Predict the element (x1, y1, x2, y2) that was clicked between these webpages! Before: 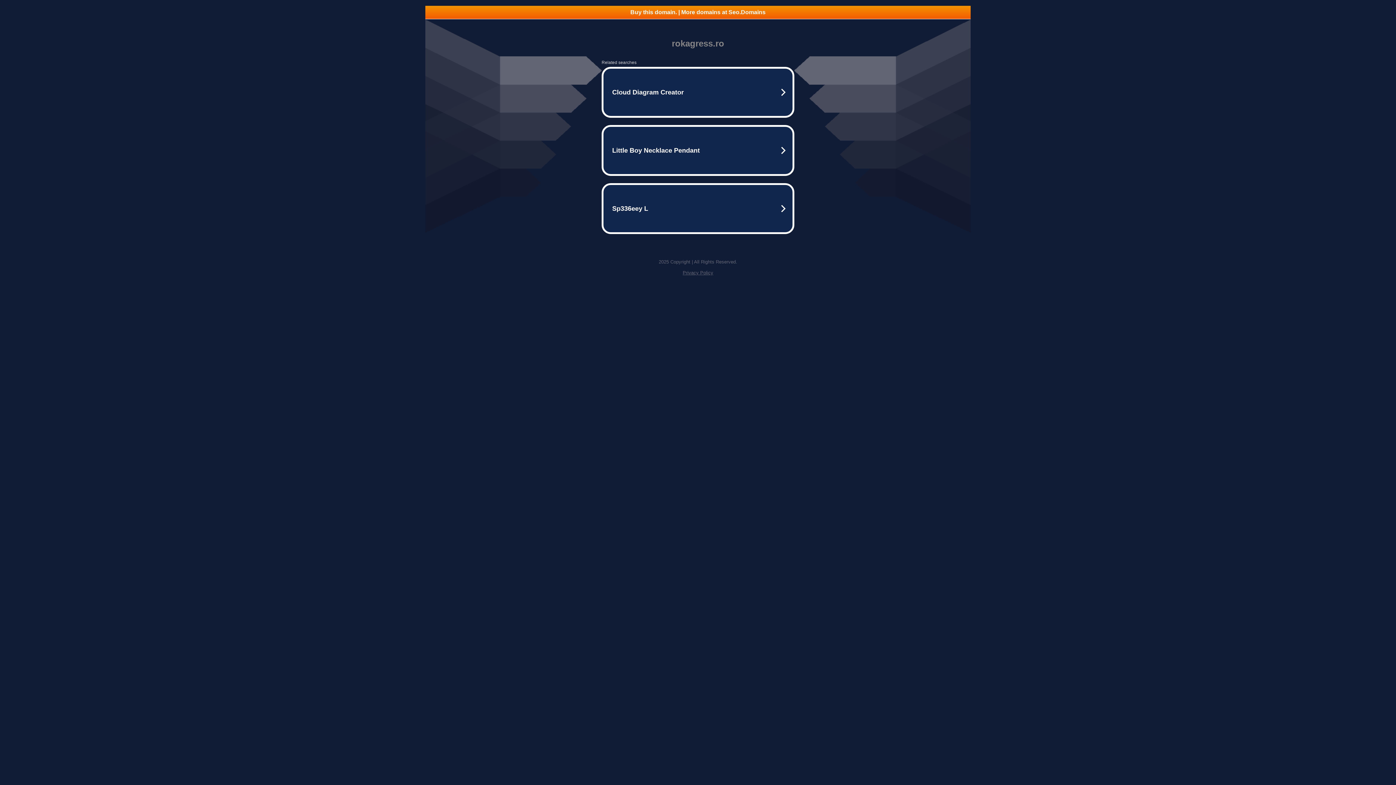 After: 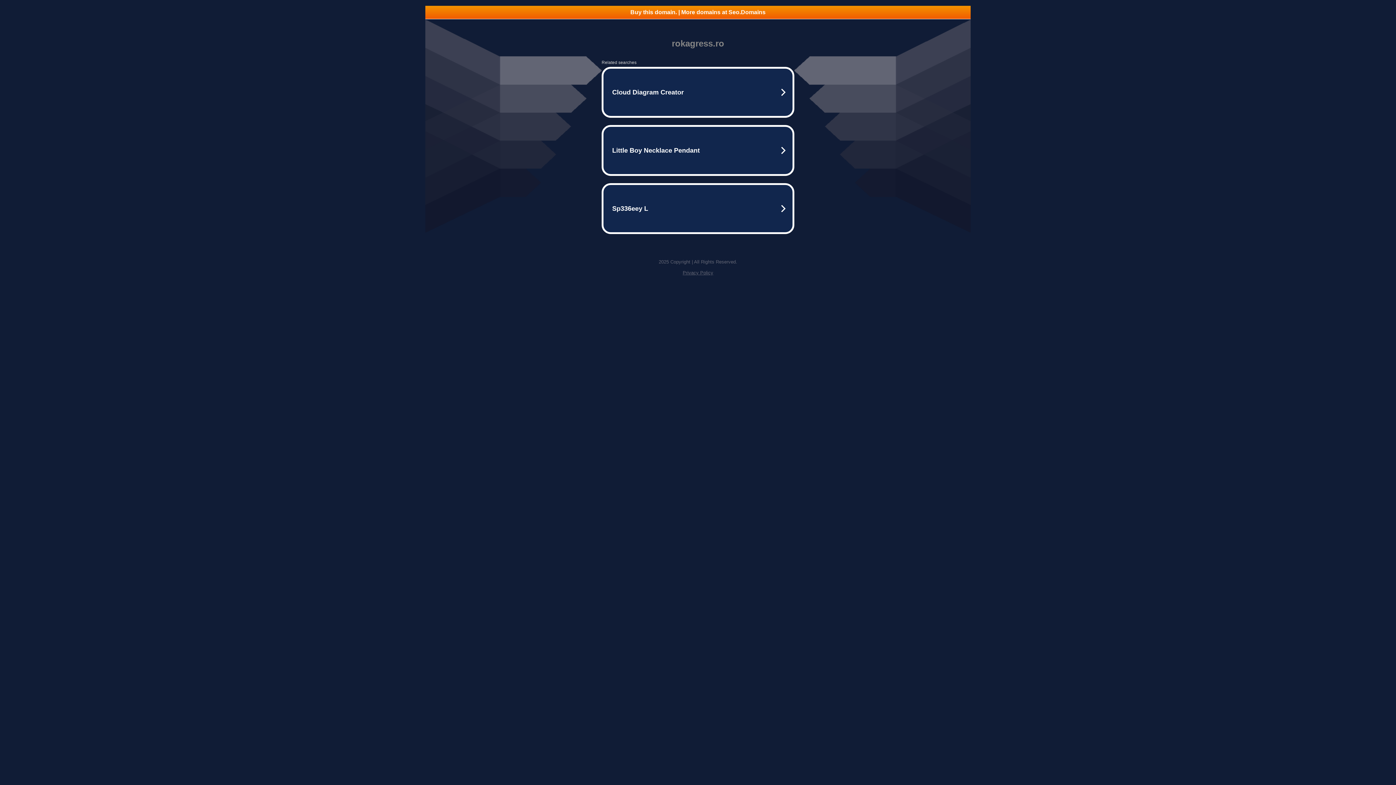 Action: label: Buy this domain. | More domains at Seo.Domains bbox: (425, 5, 970, 18)